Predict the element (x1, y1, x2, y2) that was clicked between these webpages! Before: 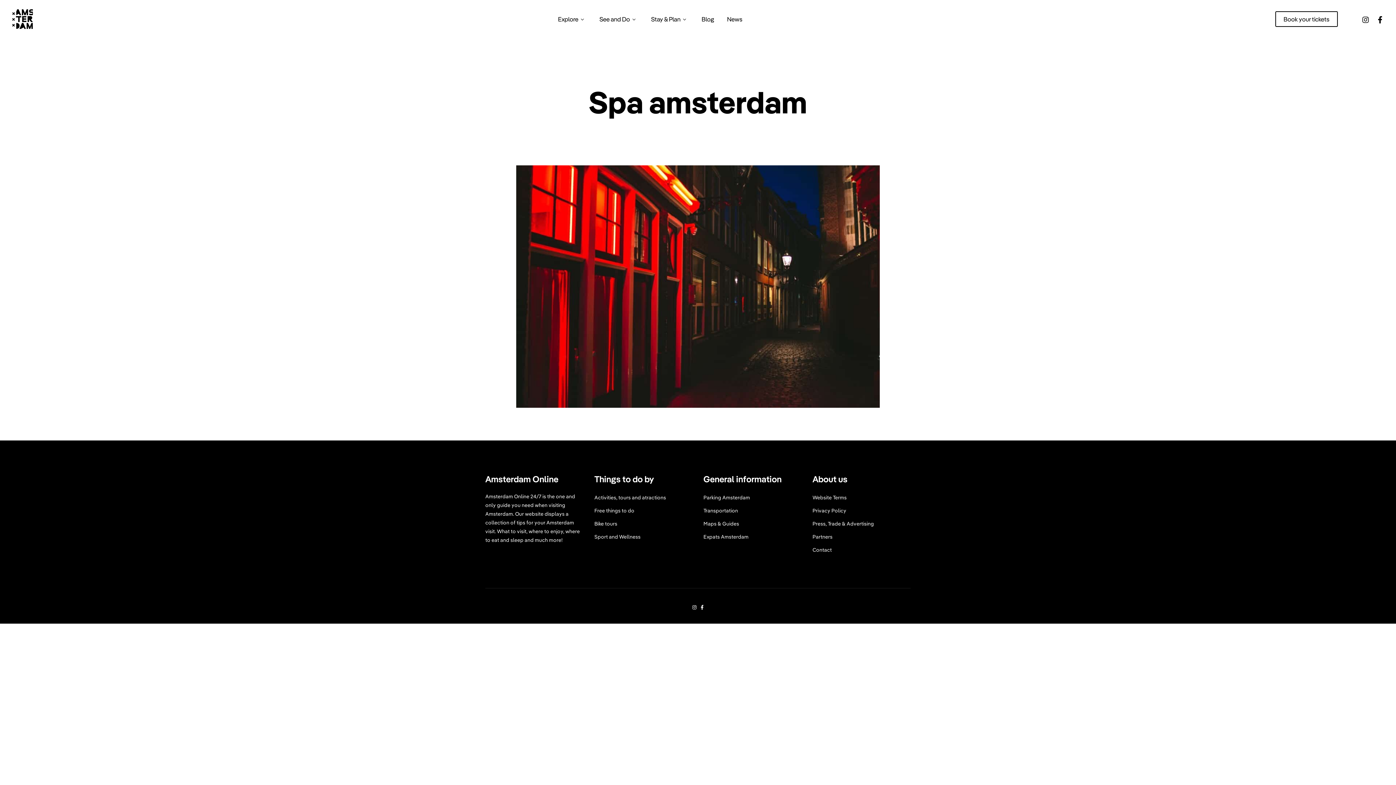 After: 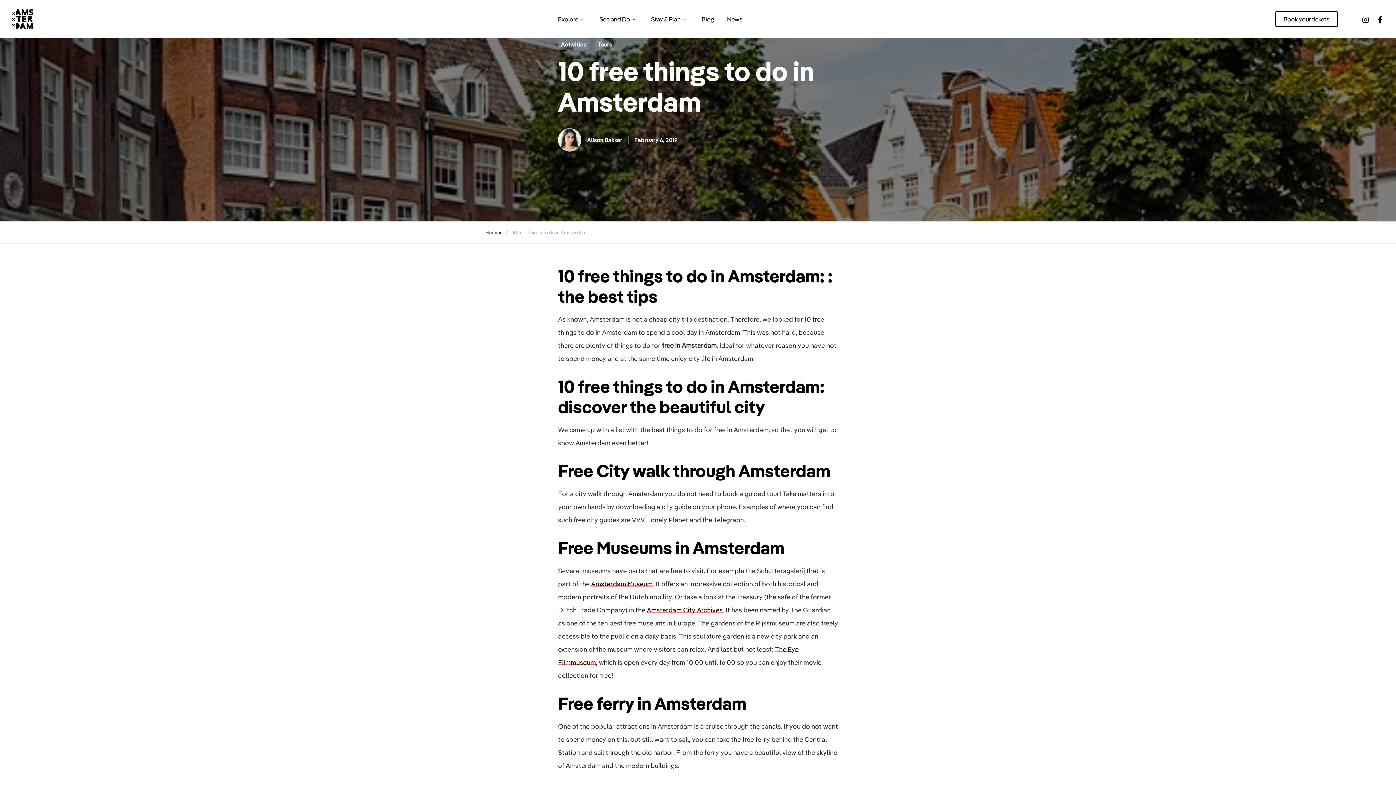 Action: label: Free things to do bbox: (594, 507, 634, 514)